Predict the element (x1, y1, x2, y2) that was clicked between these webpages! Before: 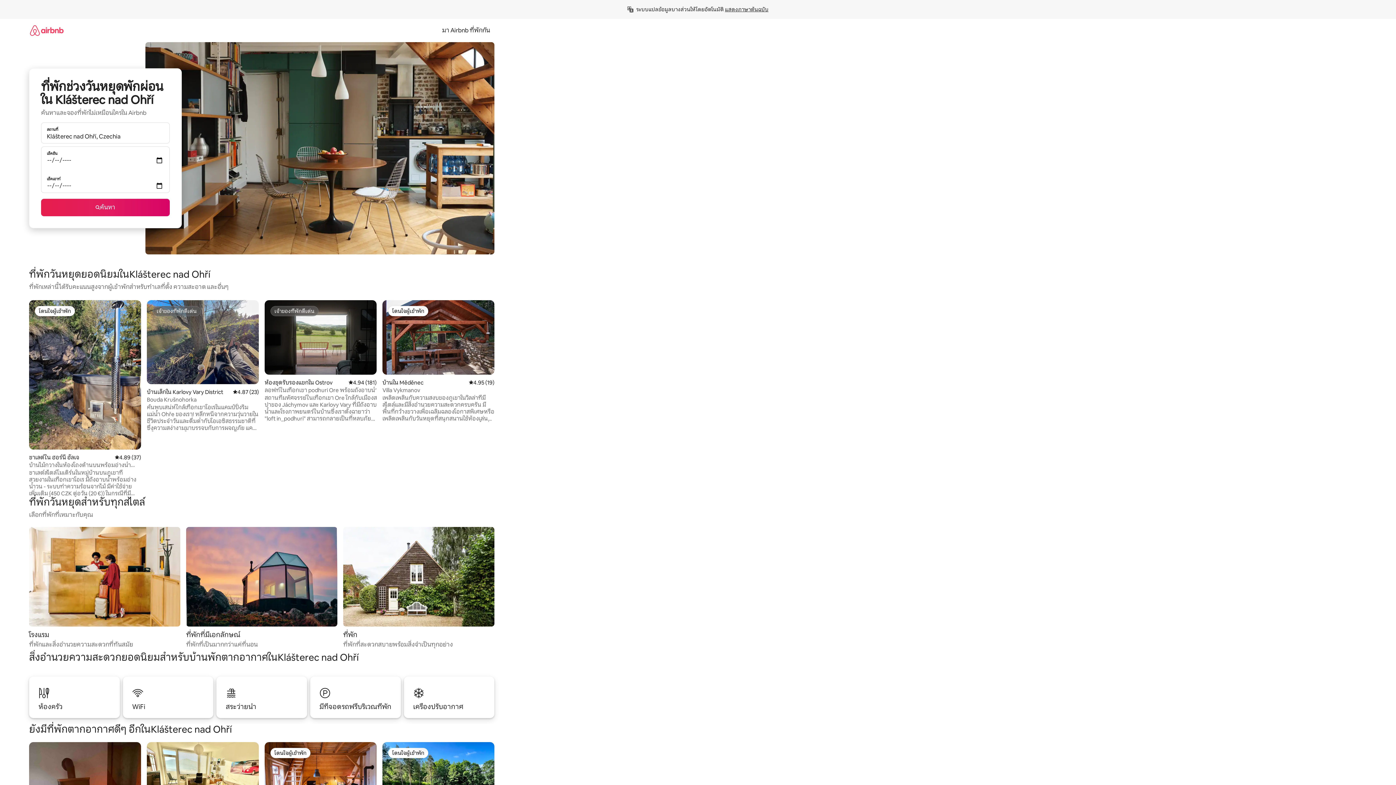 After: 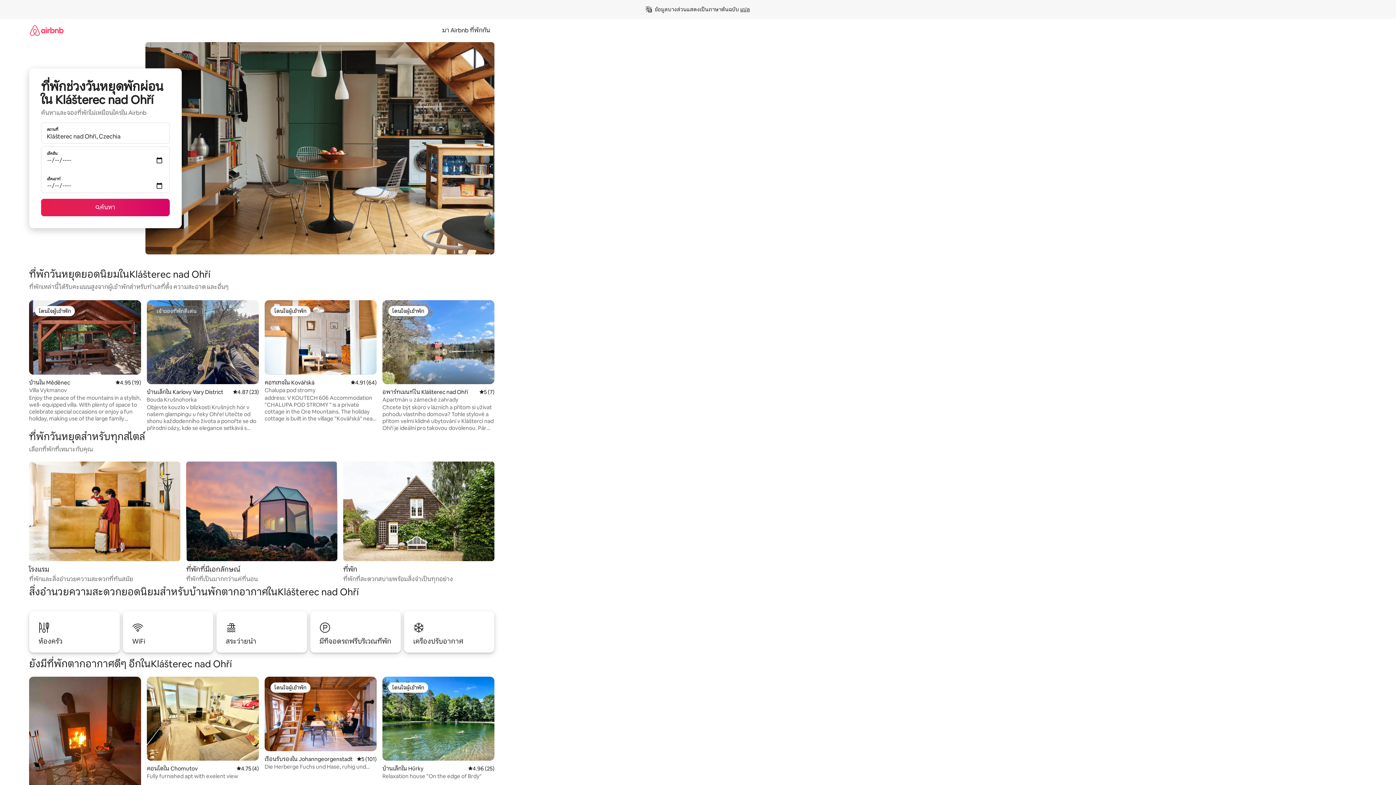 Action: bbox: (725, 6, 768, 12) label: แสดงภาษาต้นฉบับ